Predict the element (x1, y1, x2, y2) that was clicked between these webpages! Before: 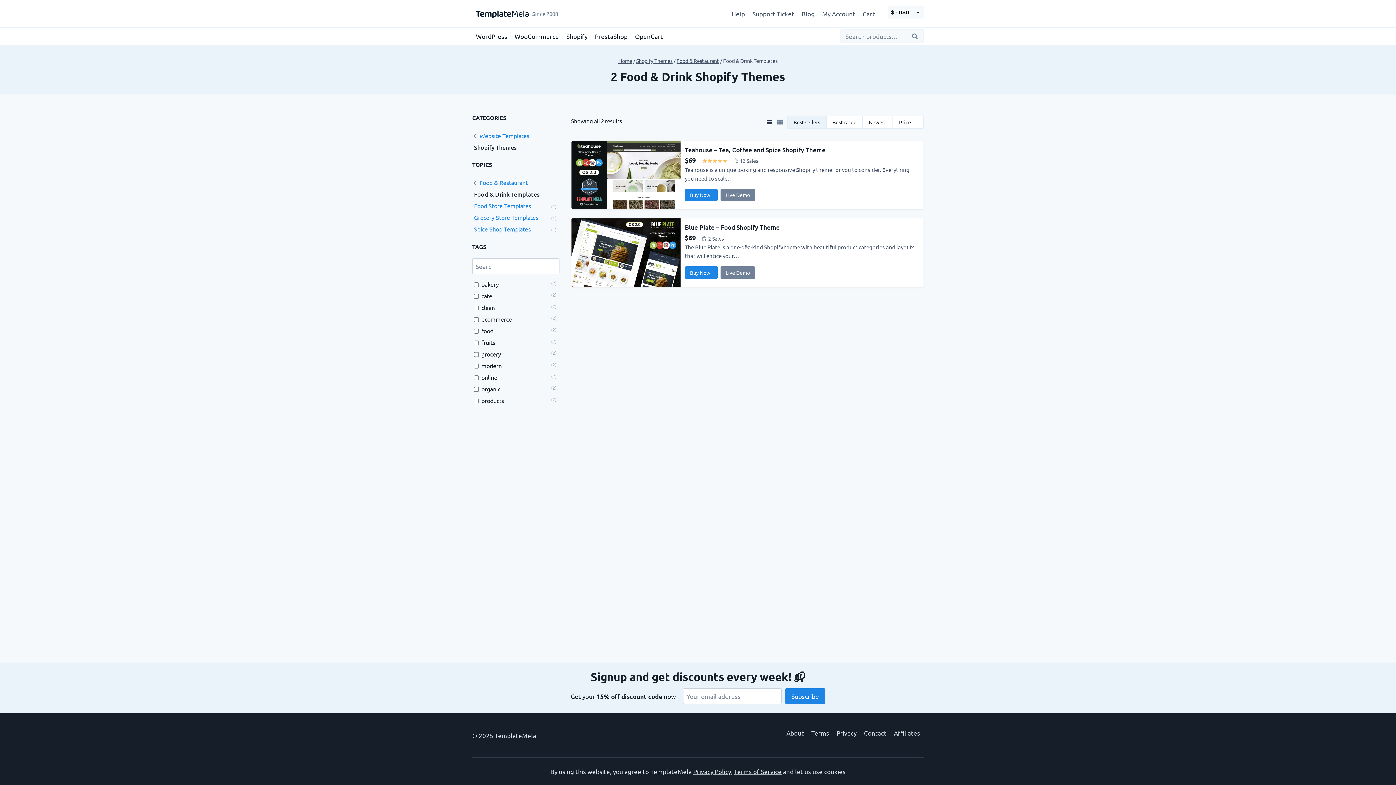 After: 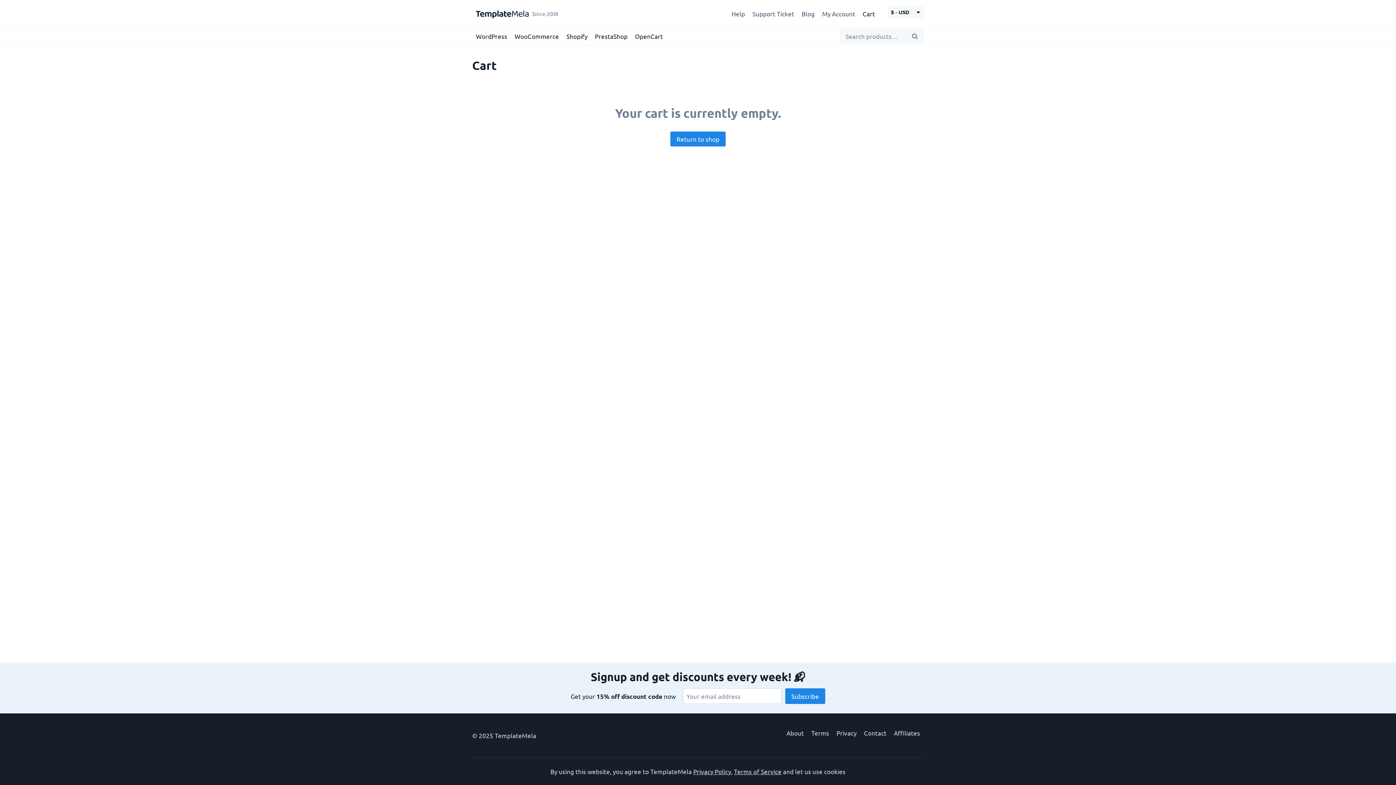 Action: label: Cart bbox: (859, 5, 878, 22)